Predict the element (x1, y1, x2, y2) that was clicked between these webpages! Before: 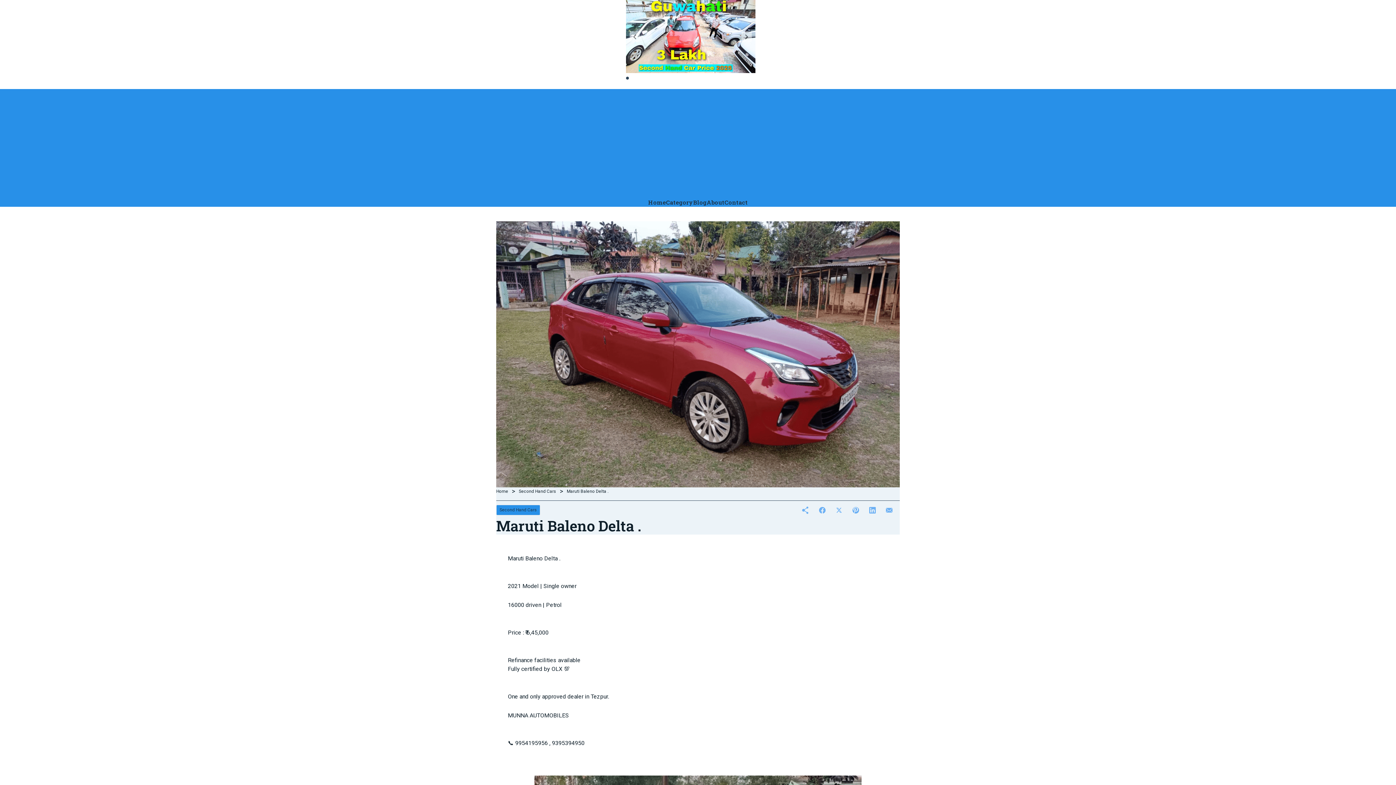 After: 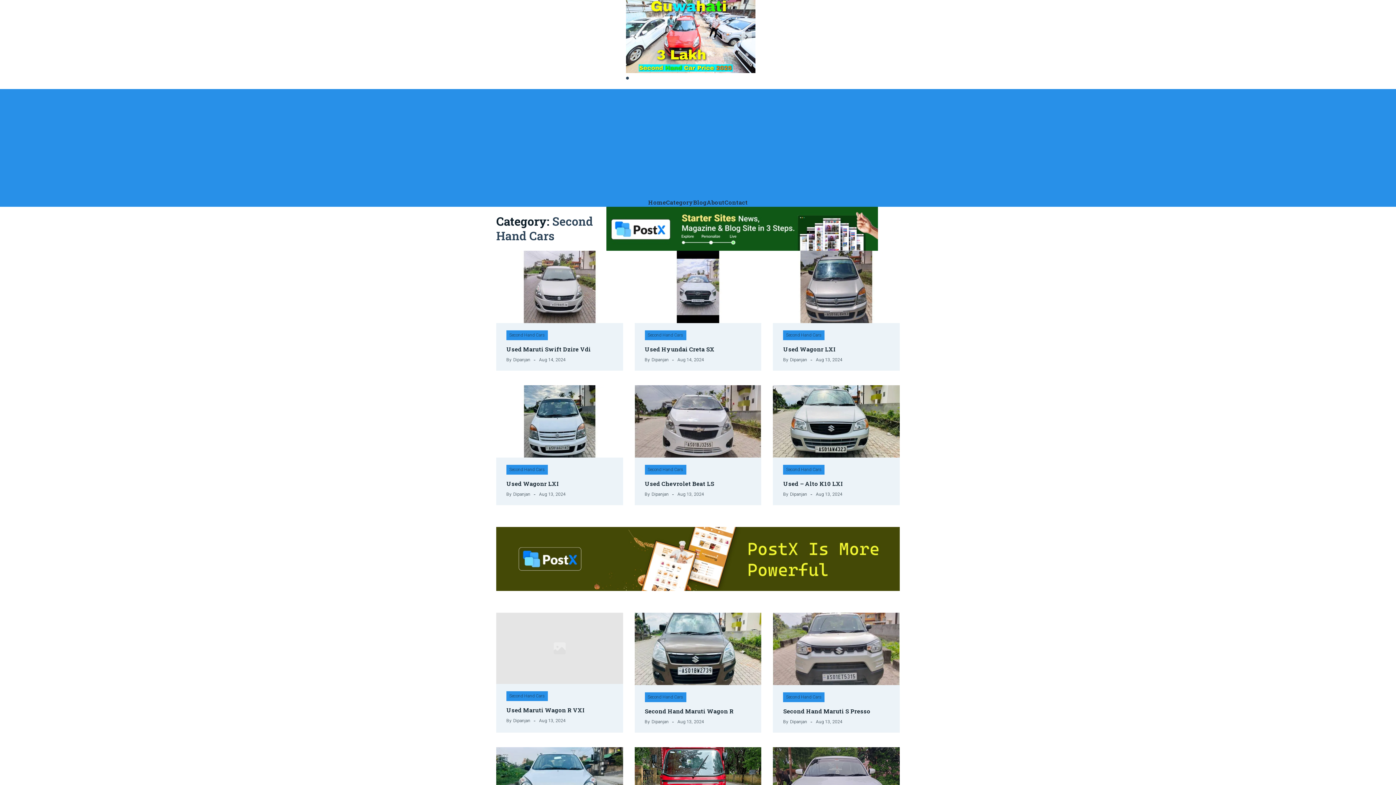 Action: bbox: (496, 505, 540, 515) label: Second Hand Cars